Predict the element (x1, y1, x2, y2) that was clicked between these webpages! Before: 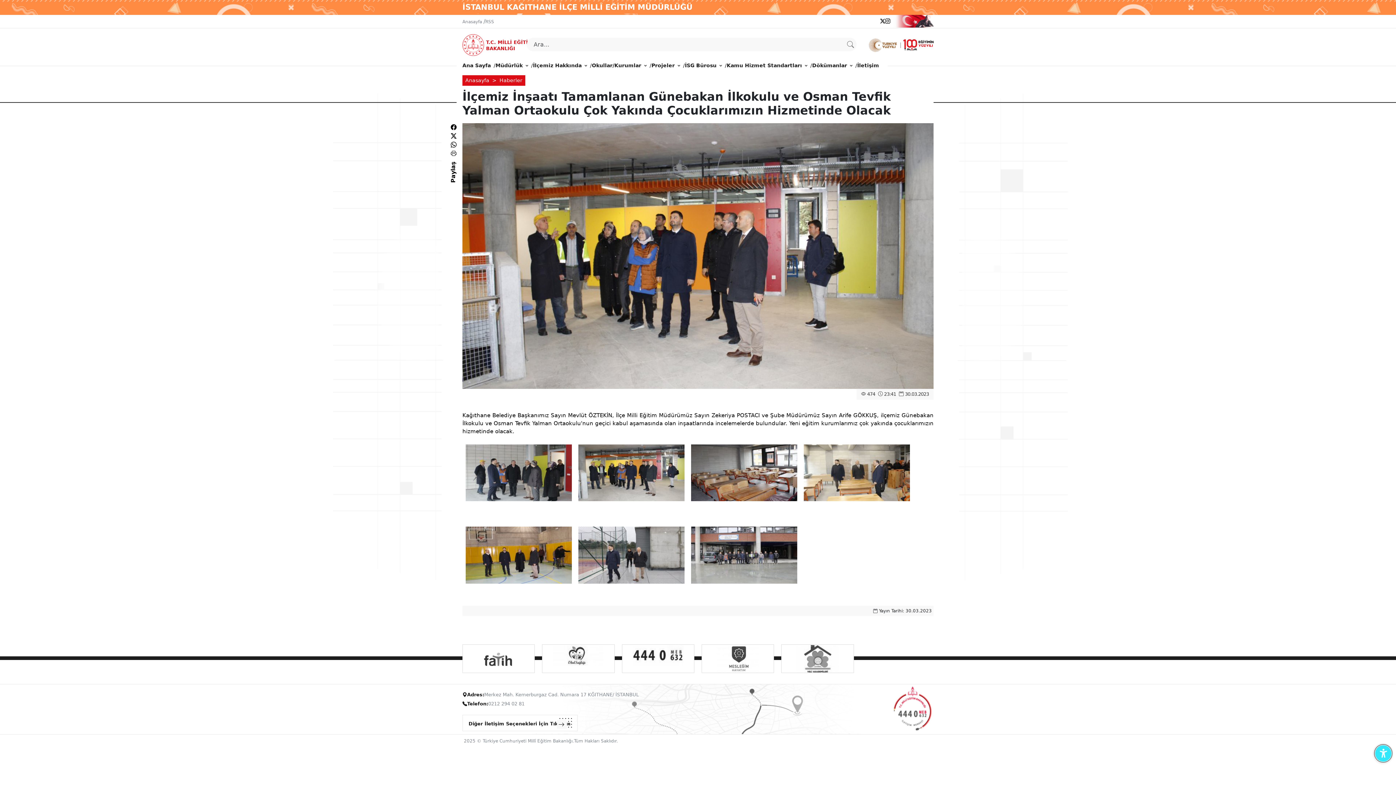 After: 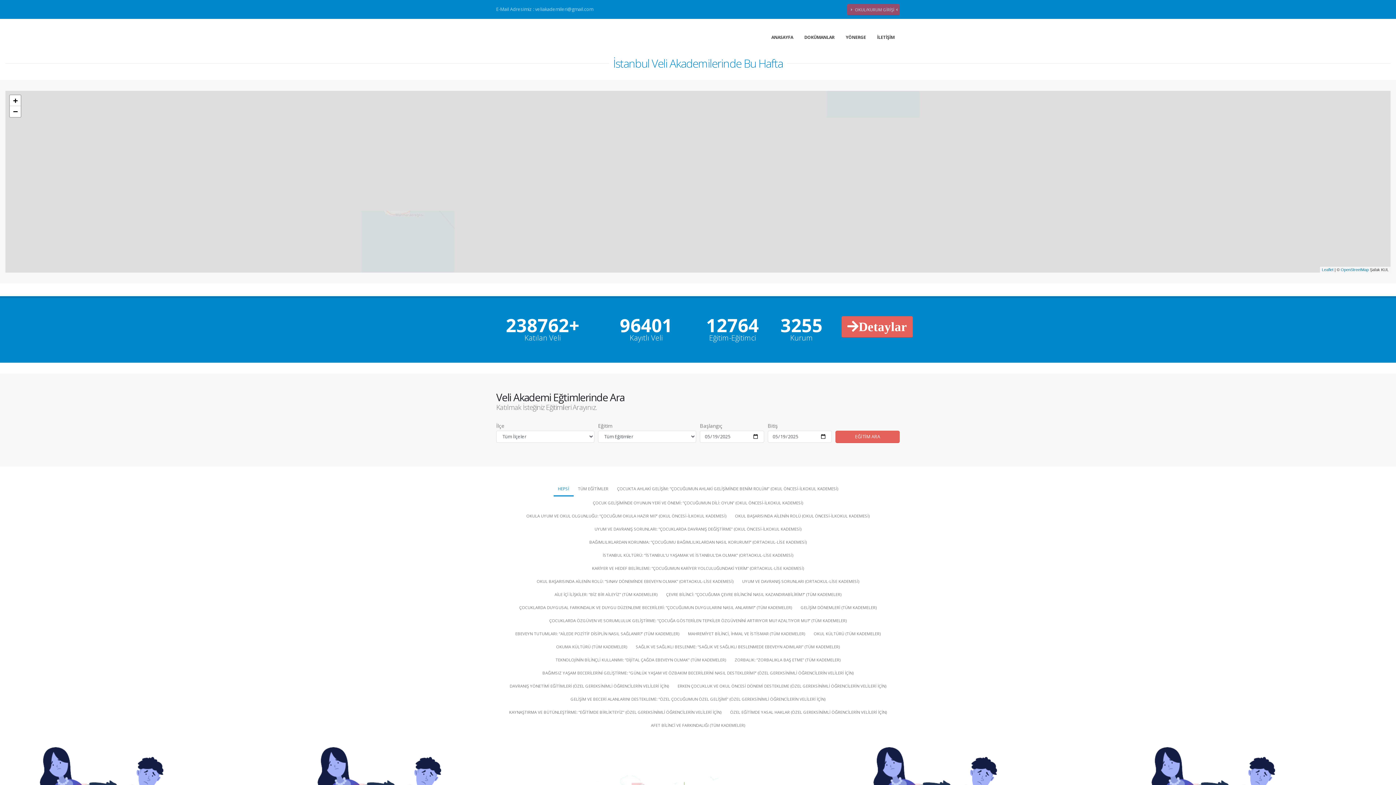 Action: bbox: (785, 645, 849, 673)